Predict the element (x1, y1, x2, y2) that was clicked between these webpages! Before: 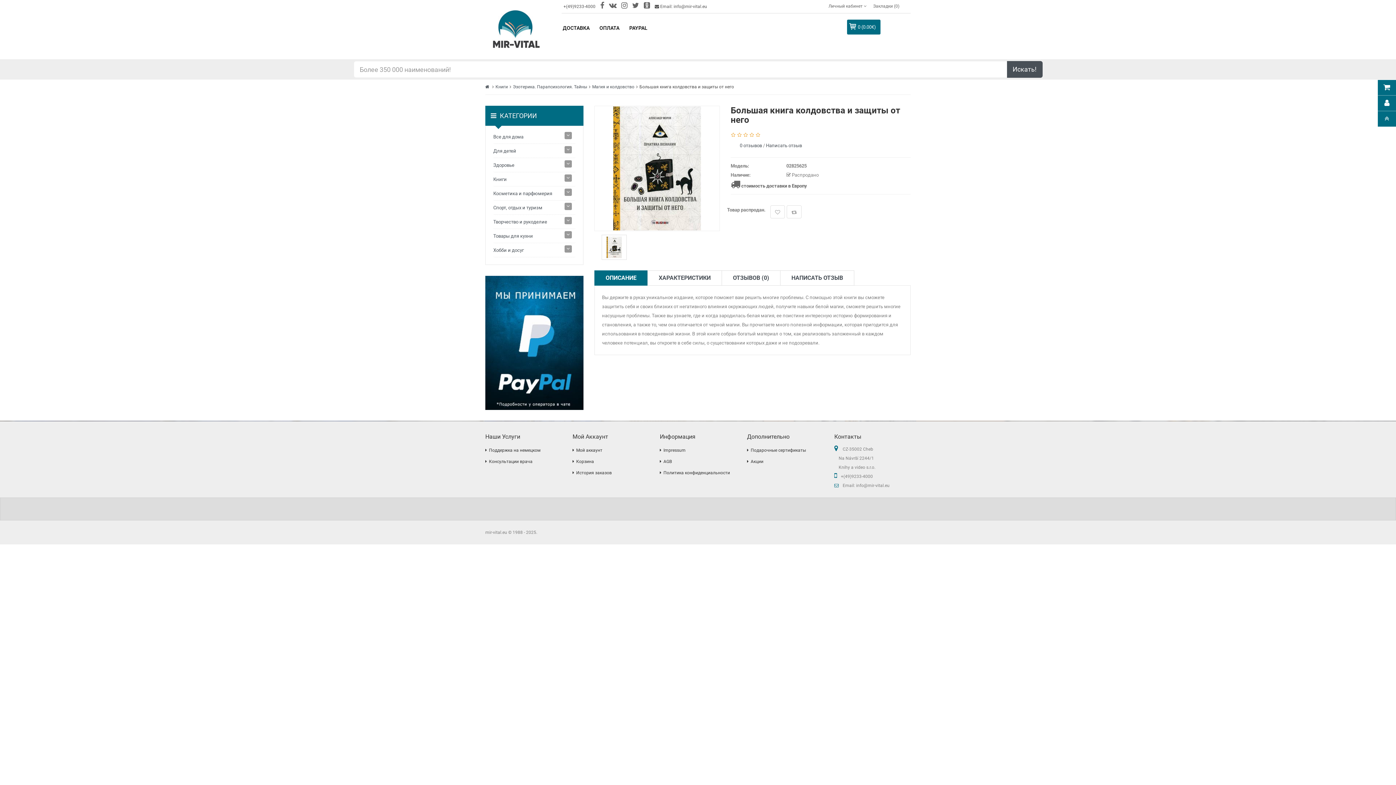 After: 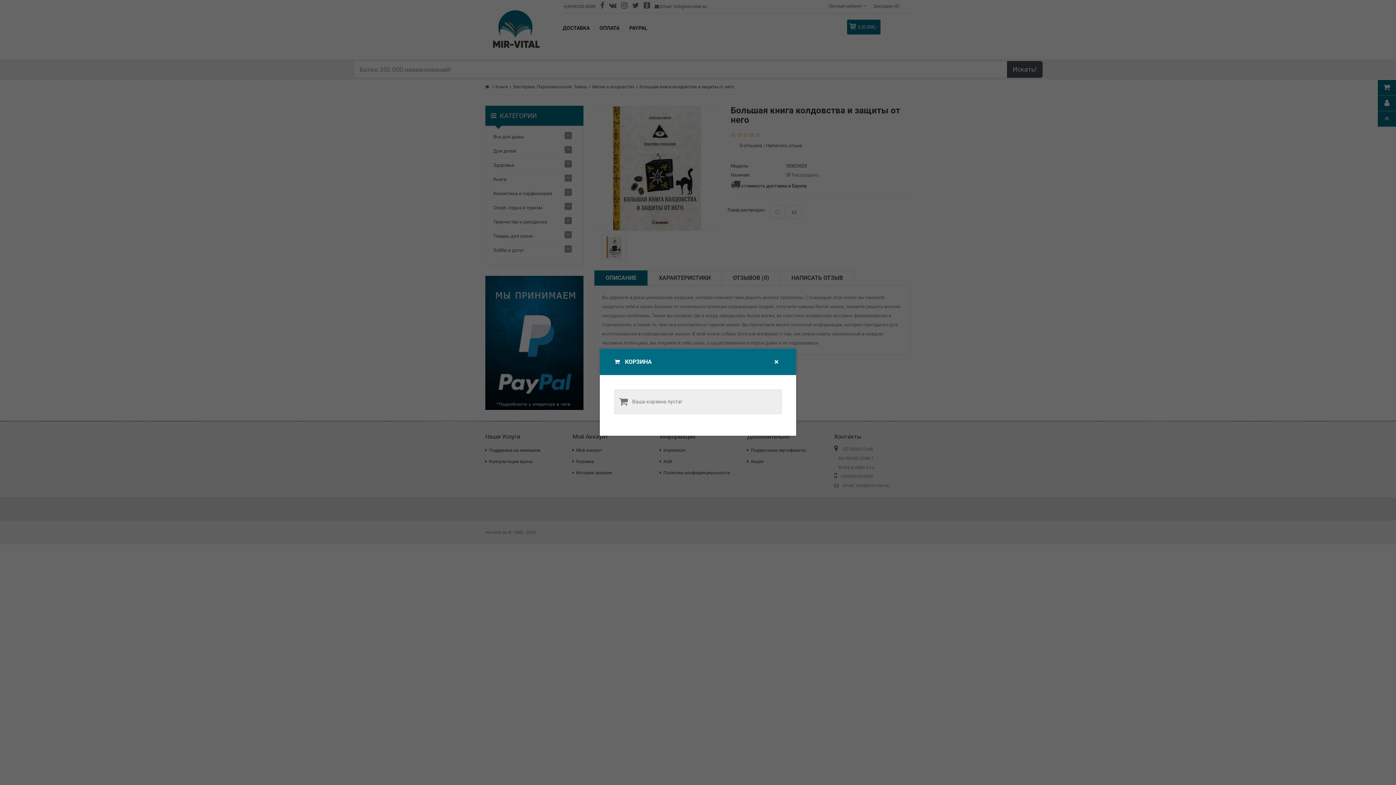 Action: bbox: (1378, 80, 1396, 95)